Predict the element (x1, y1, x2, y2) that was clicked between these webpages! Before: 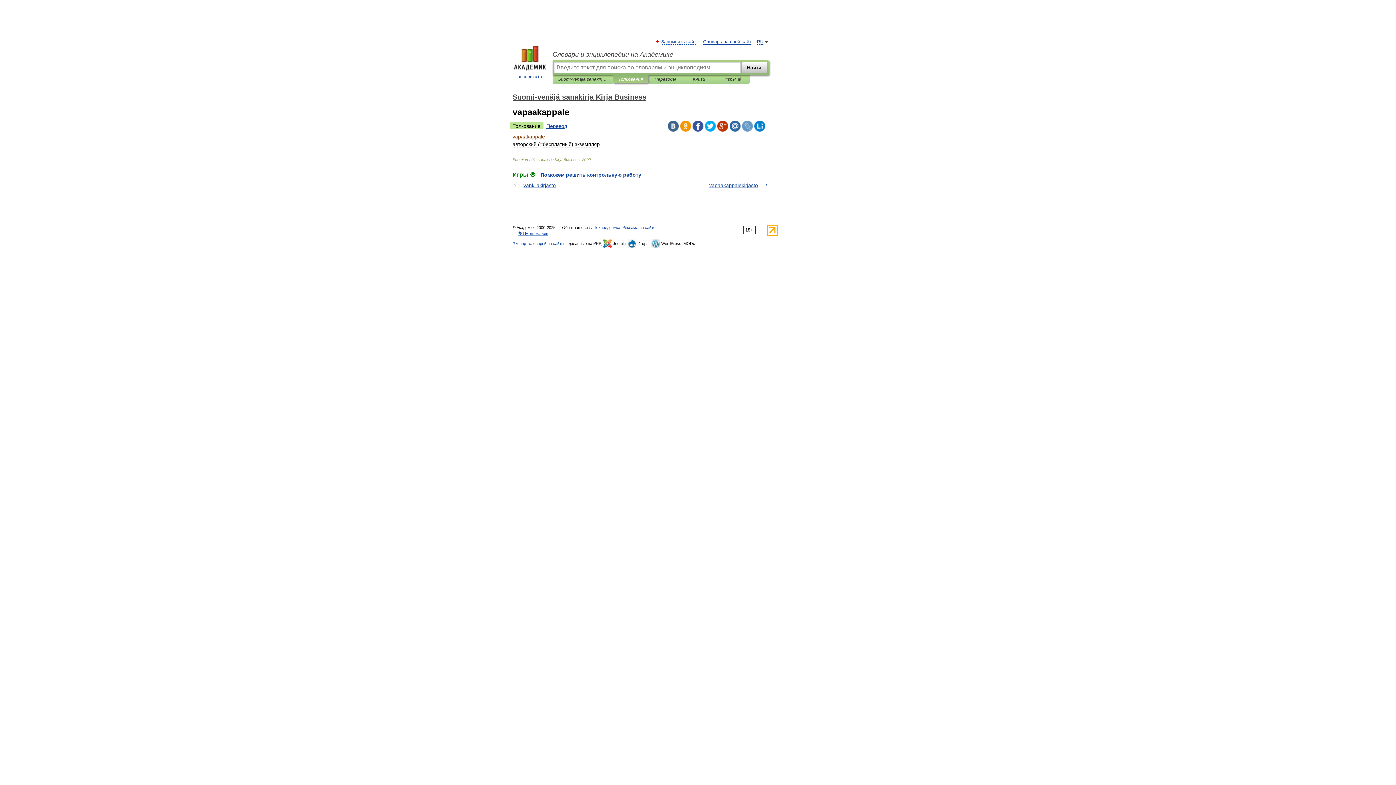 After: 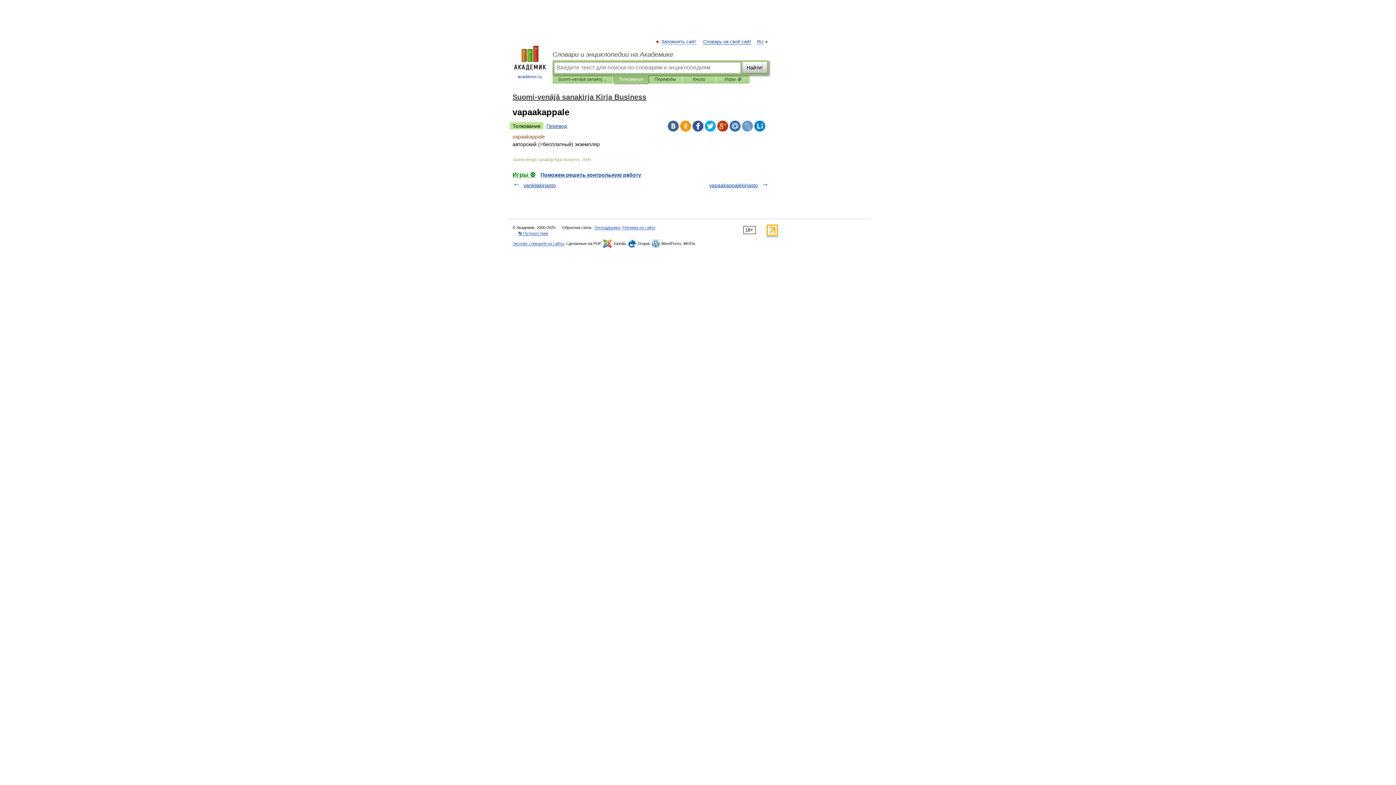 Action: bbox: (680, 120, 691, 131)